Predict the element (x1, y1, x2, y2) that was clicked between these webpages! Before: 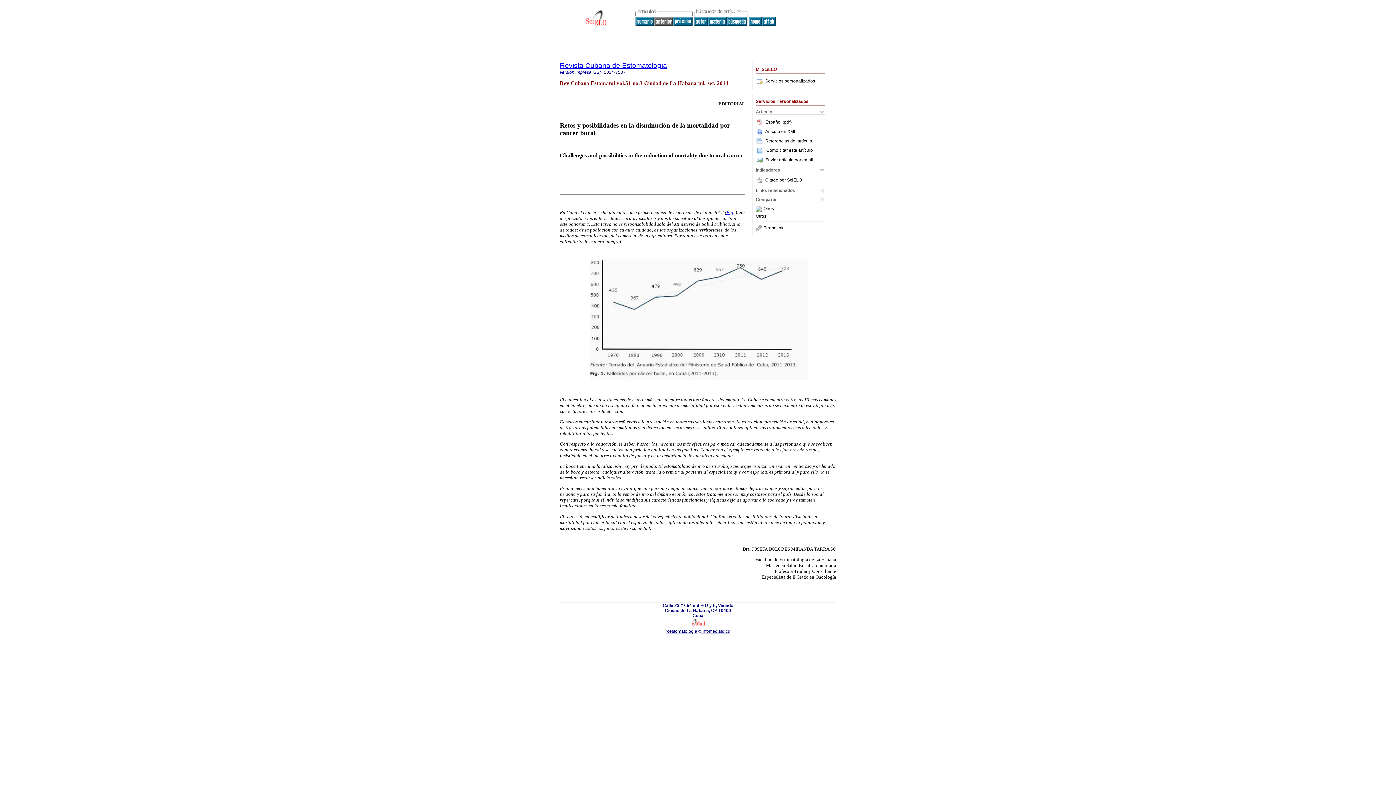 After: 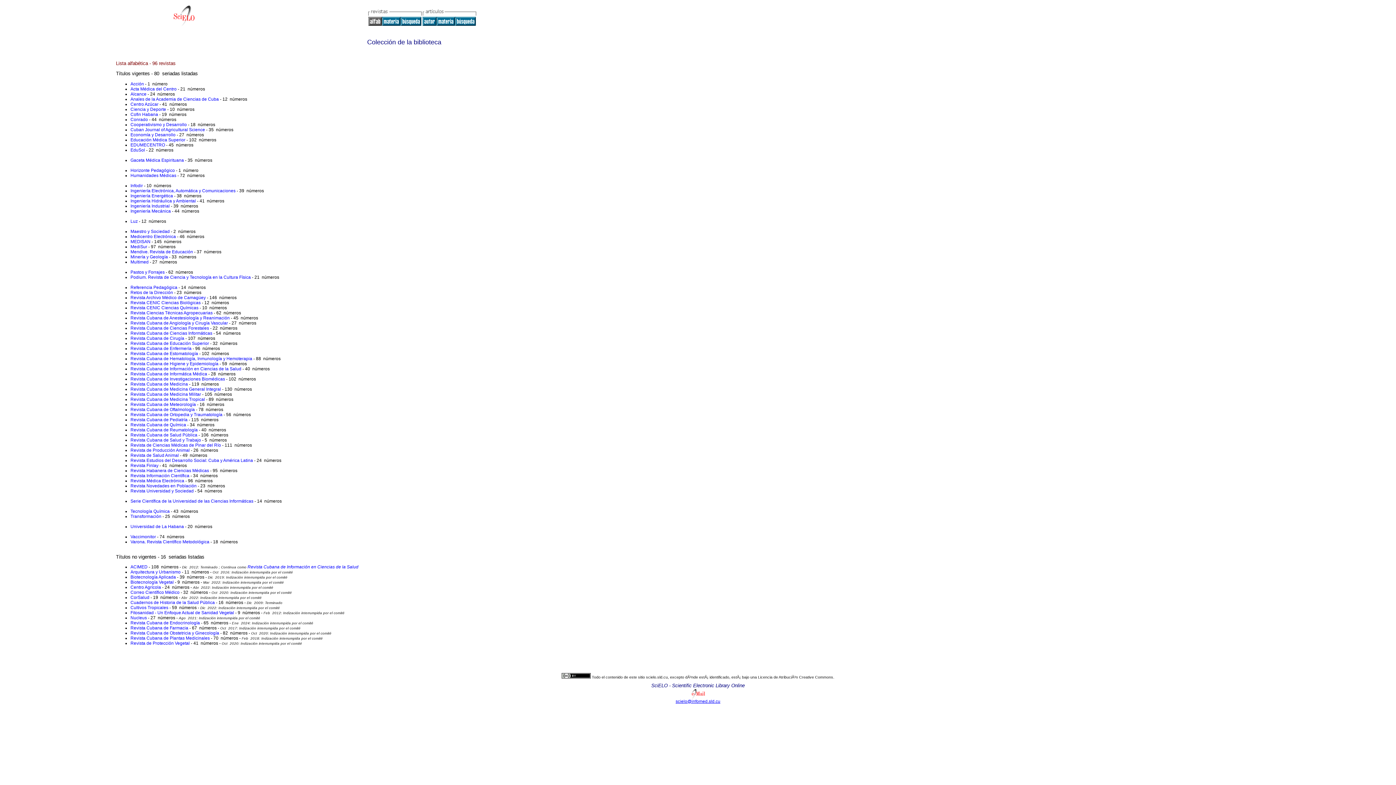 Action: bbox: (762, 21, 776, 26)